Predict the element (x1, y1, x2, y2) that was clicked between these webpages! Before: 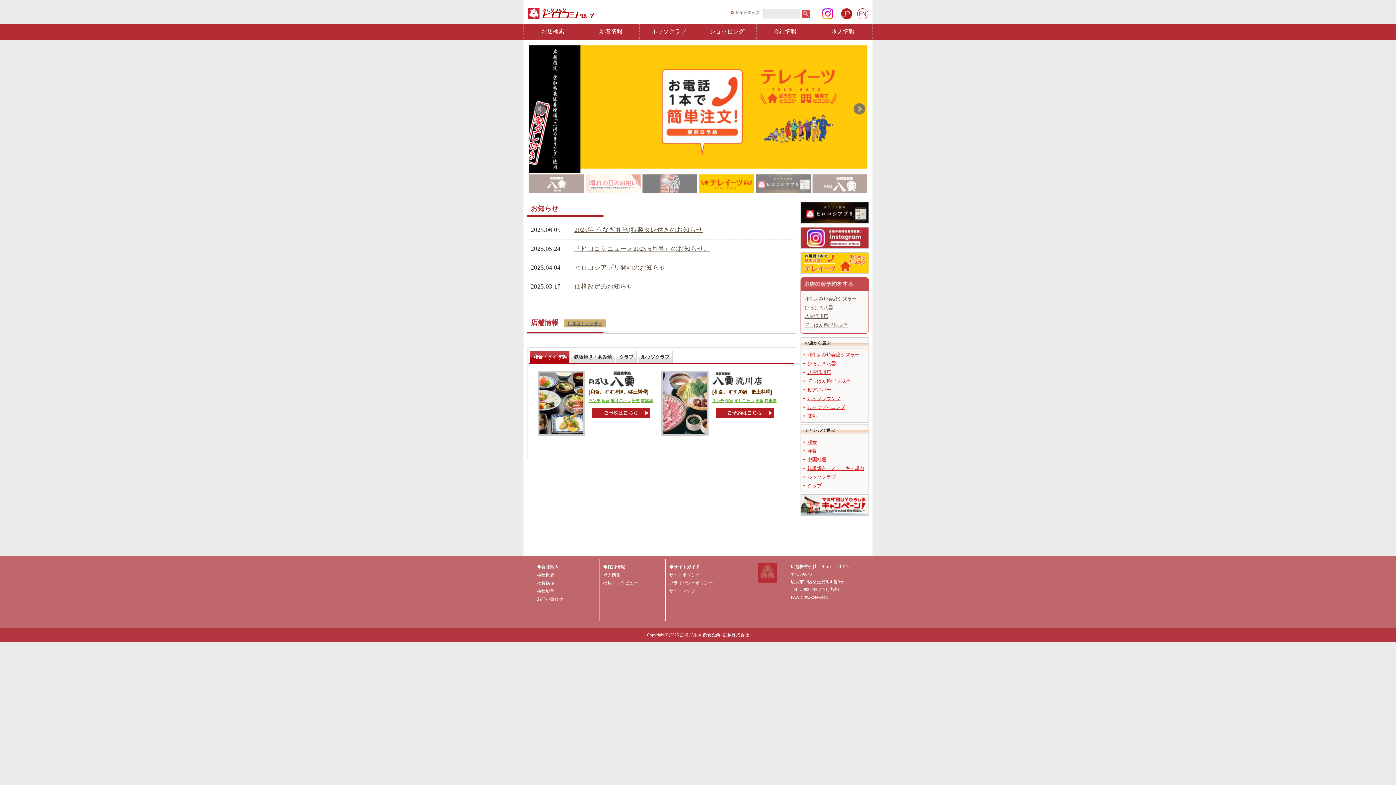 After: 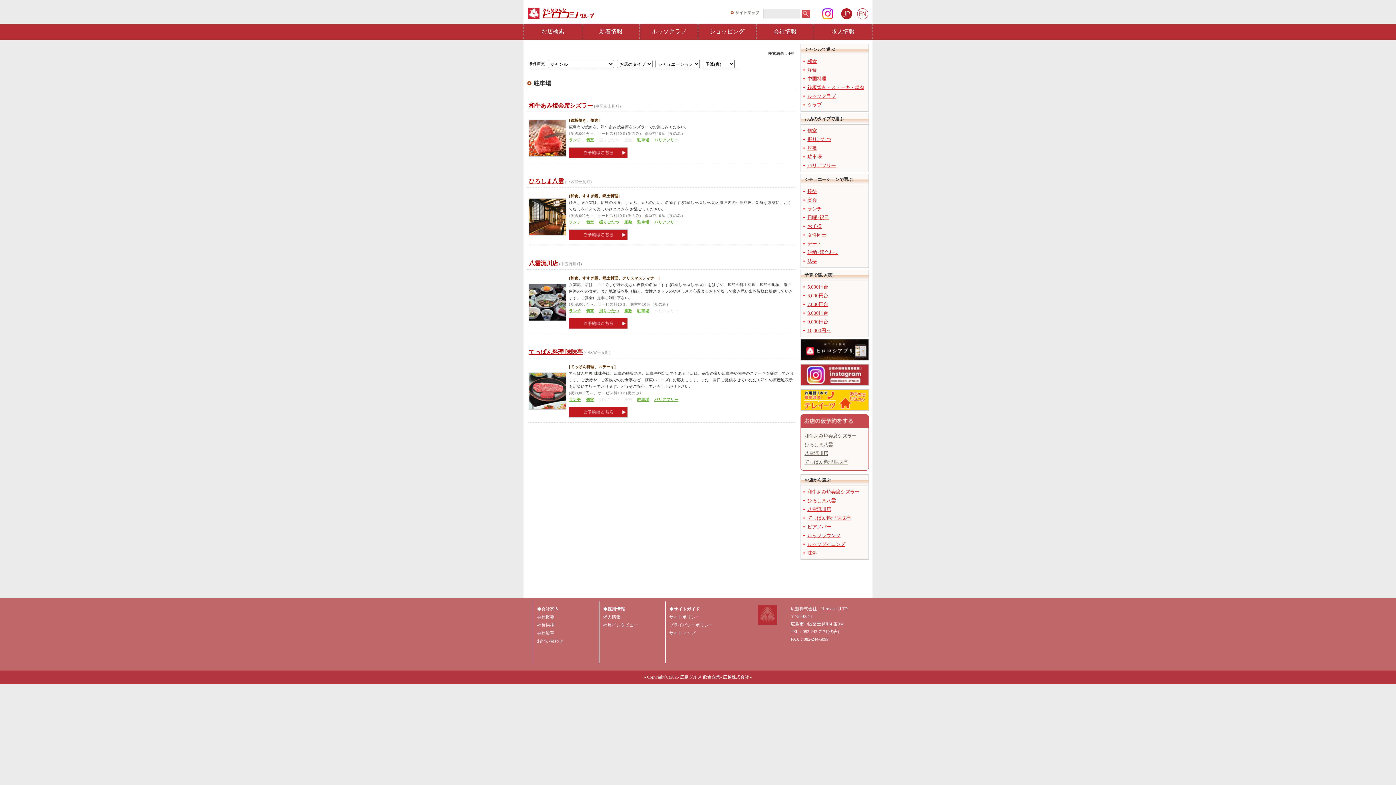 Action: bbox: (764, 398, 776, 402) label: 駐車場